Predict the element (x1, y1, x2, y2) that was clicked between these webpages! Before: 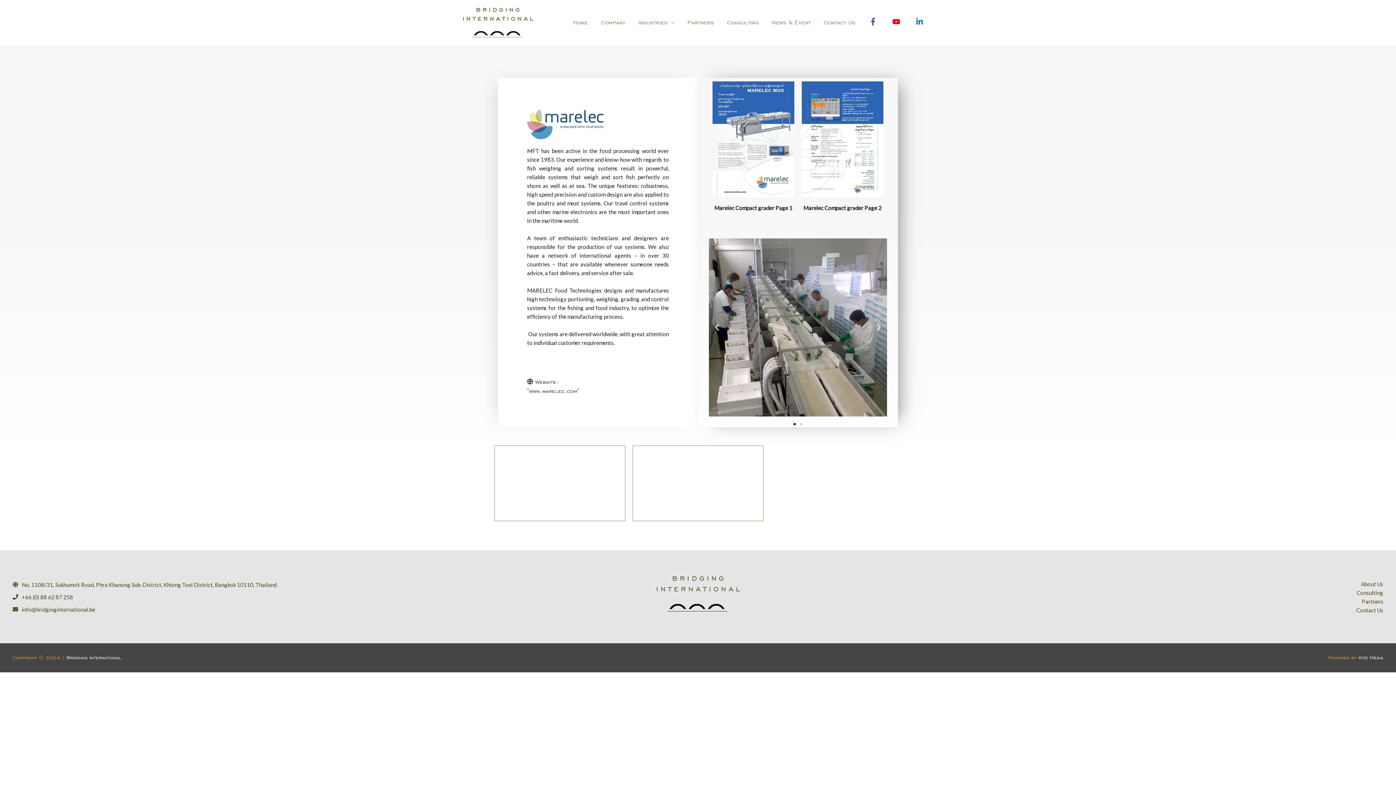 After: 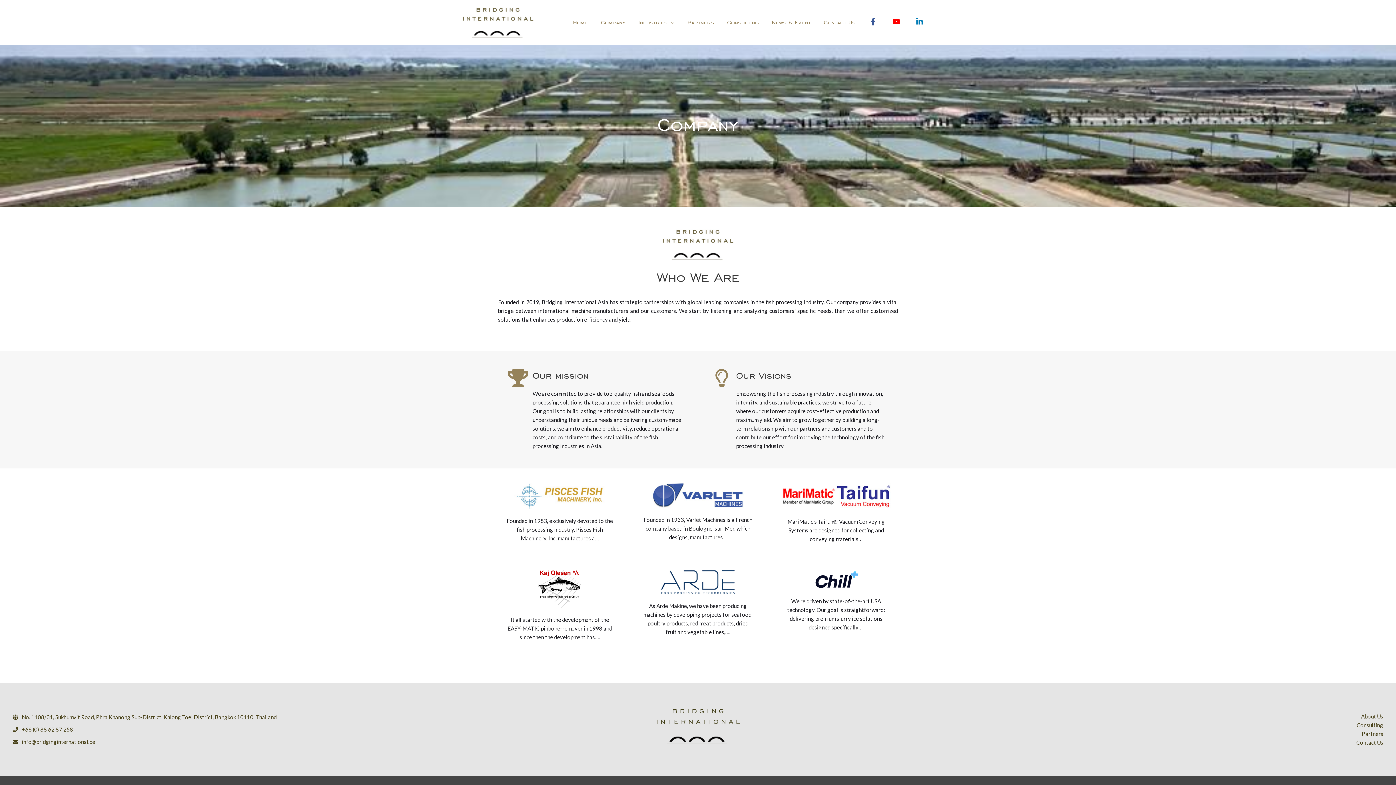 Action: label: Company bbox: (594, 0, 632, 45)